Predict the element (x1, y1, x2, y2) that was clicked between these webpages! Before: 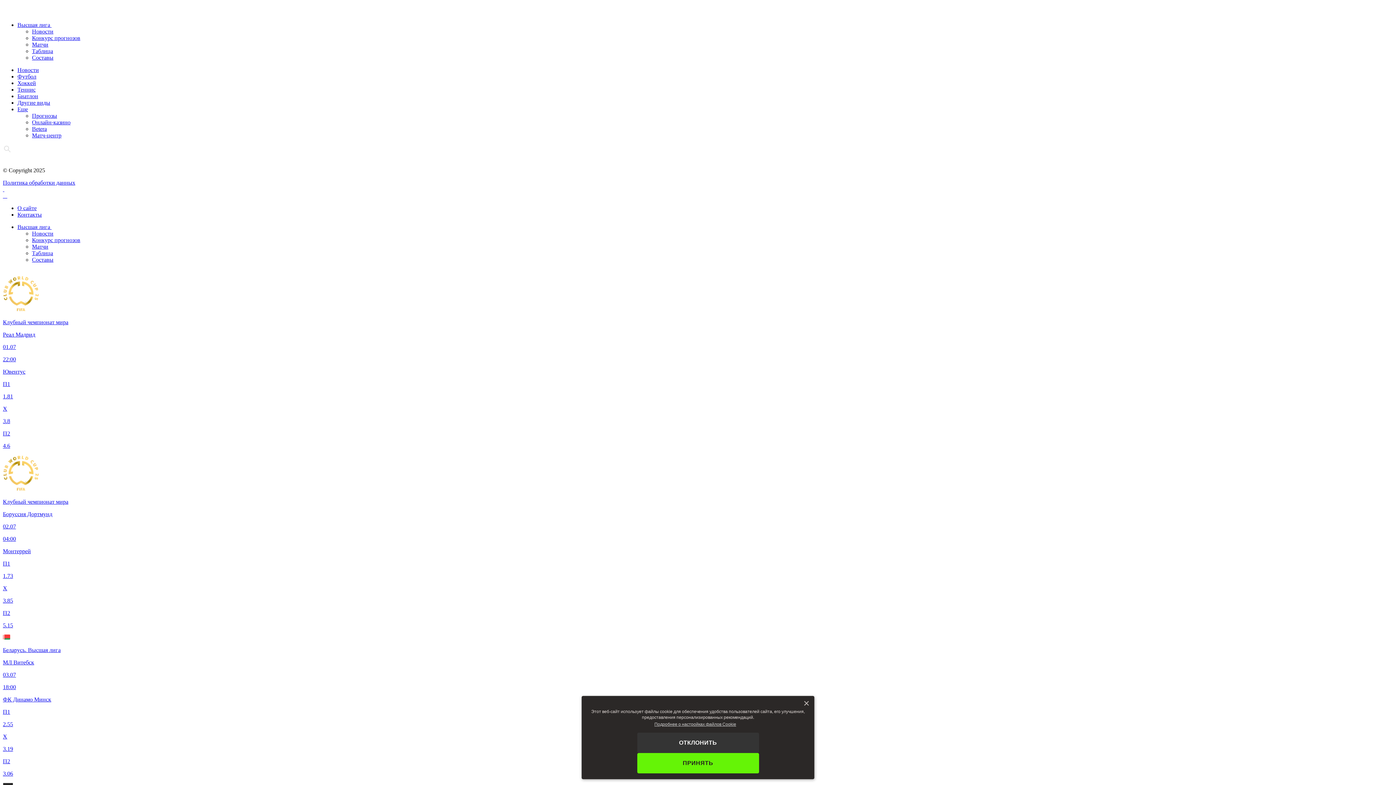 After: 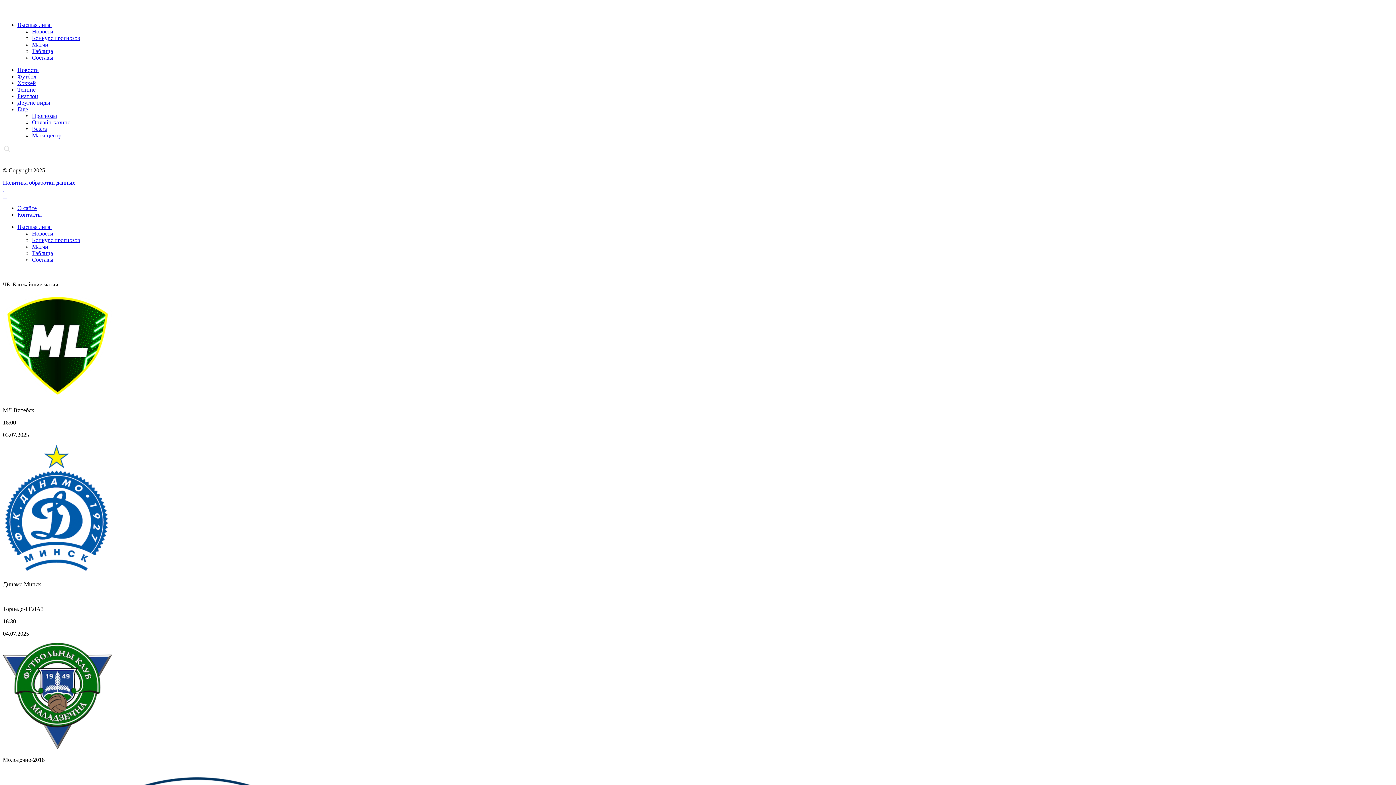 Action: bbox: (32, 243, 48, 249) label: Матчи